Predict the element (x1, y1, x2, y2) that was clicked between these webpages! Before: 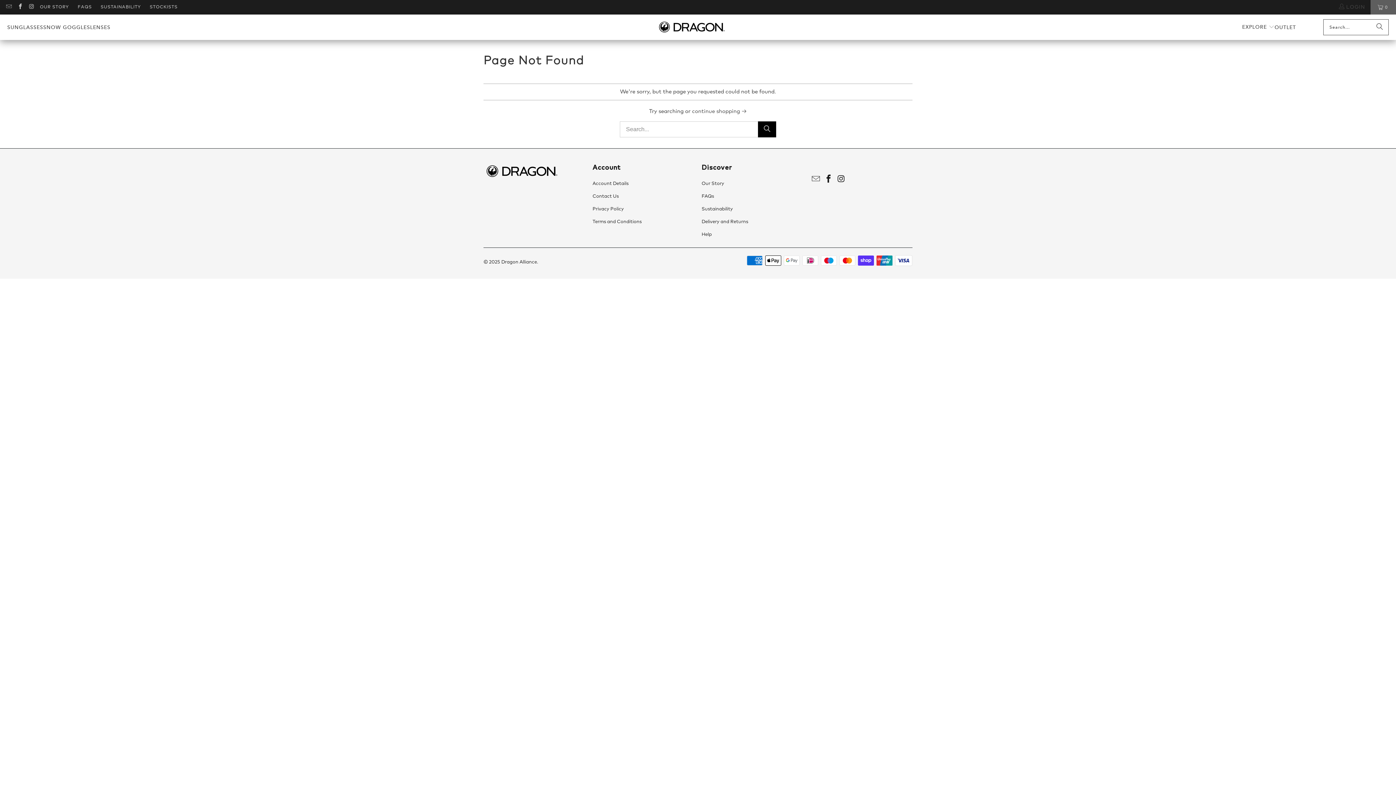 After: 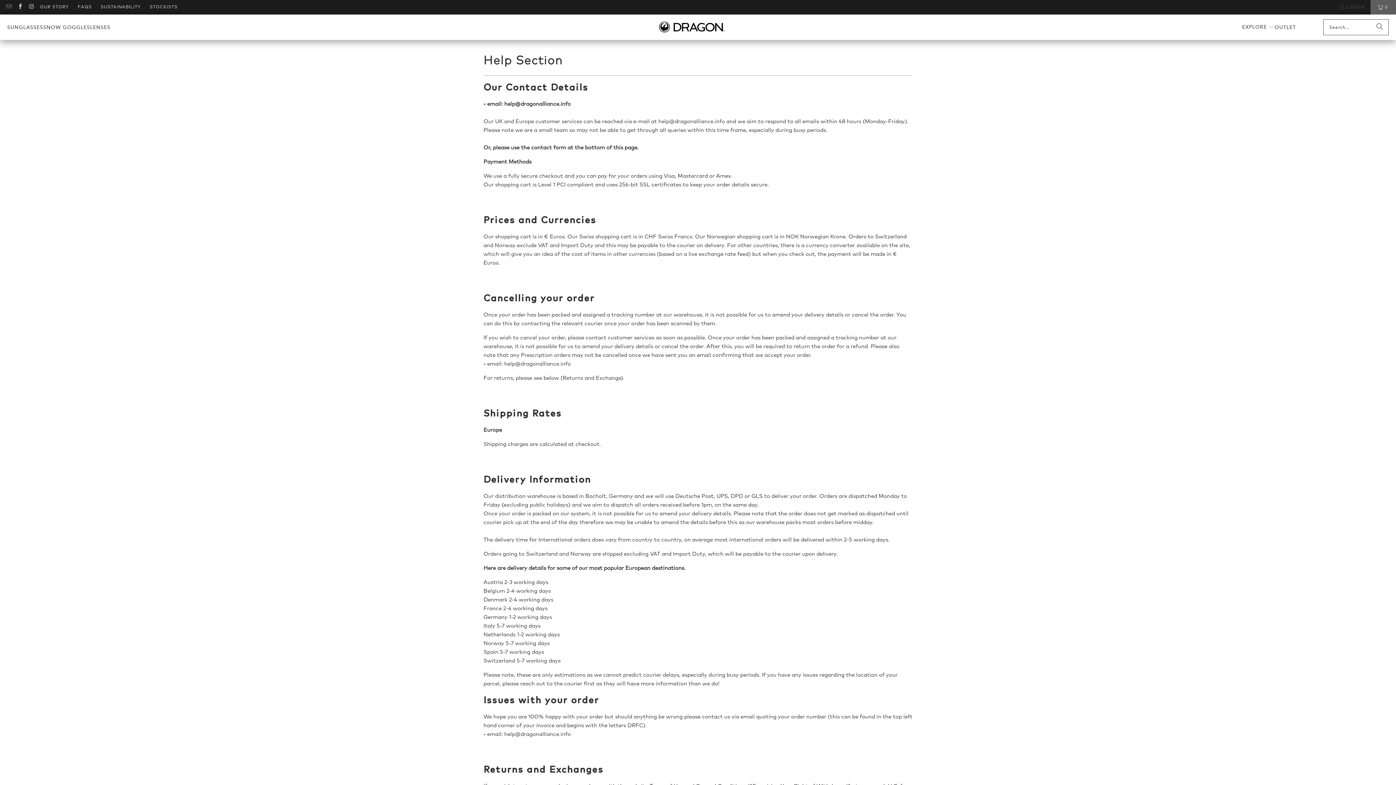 Action: label: Help bbox: (701, 232, 712, 236)